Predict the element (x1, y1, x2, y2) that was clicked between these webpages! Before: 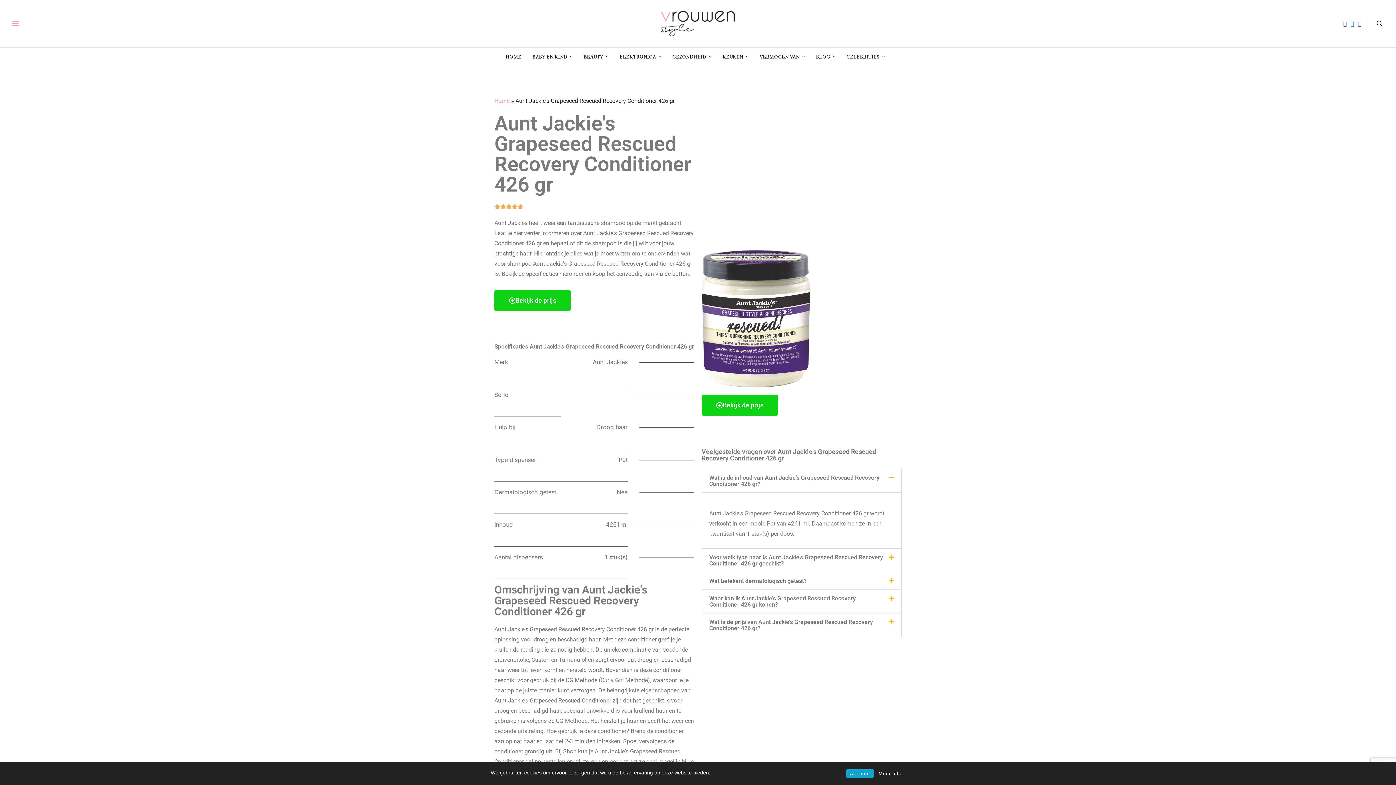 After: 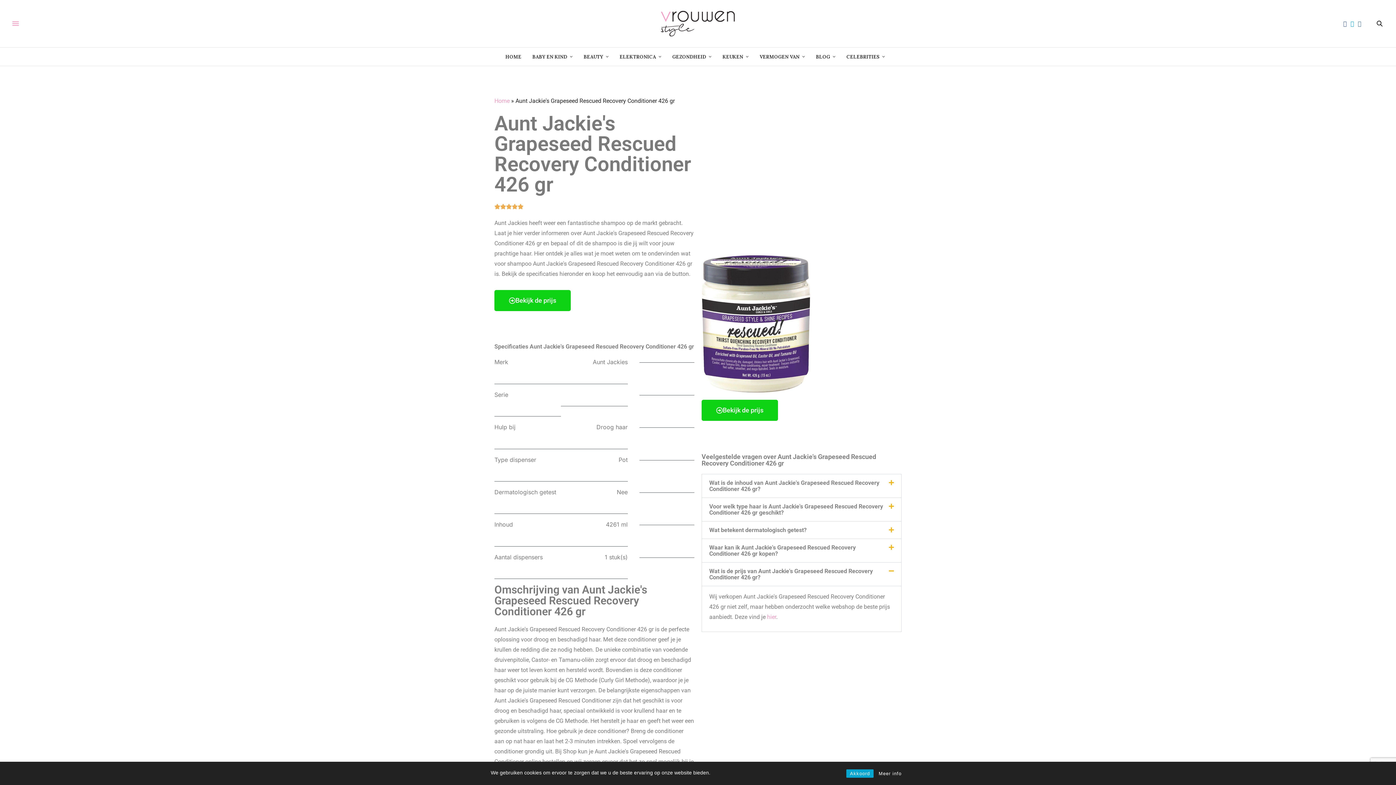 Action: bbox: (709, 618, 873, 631) label: Wat is de prijs van Aunt Jackie's Grapeseed Rescued Recovery Conditioner 426 gr?